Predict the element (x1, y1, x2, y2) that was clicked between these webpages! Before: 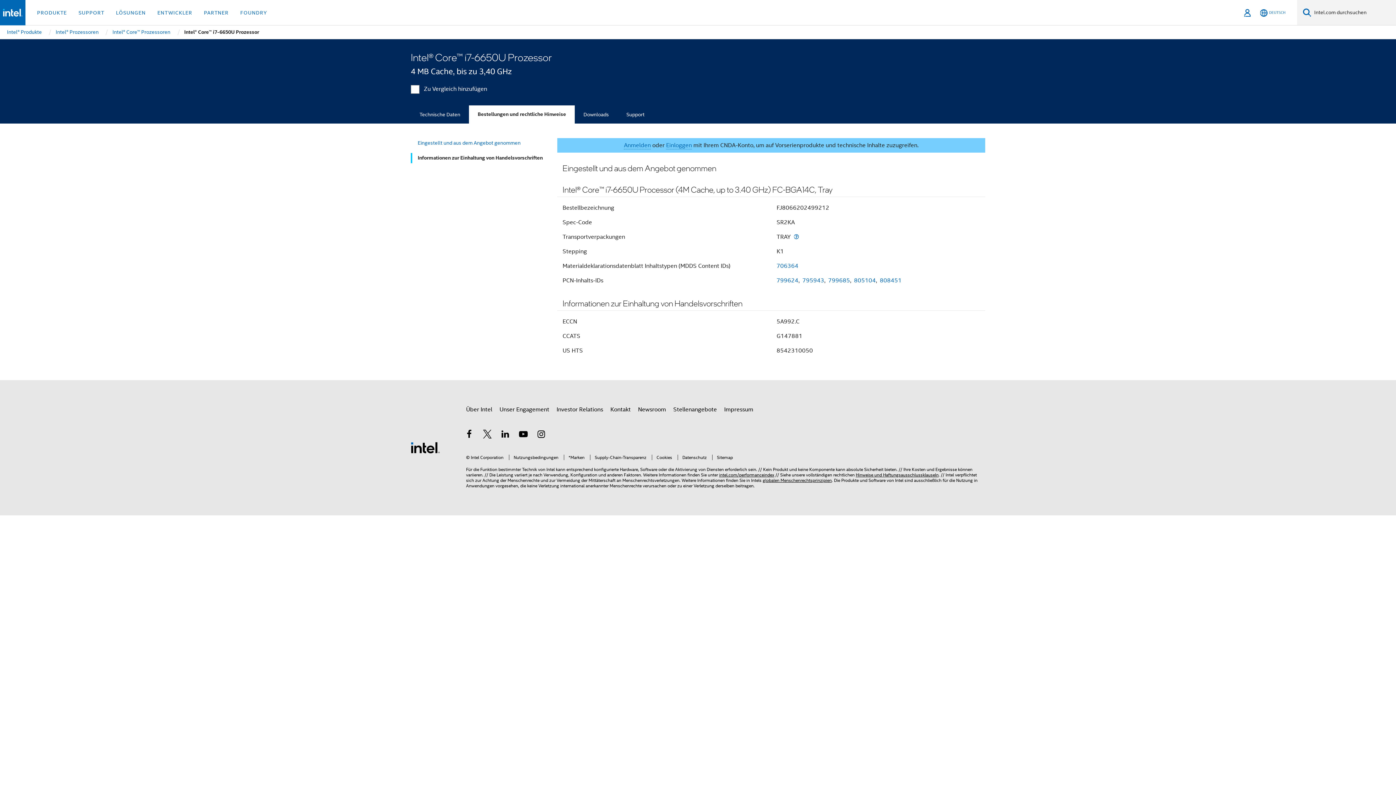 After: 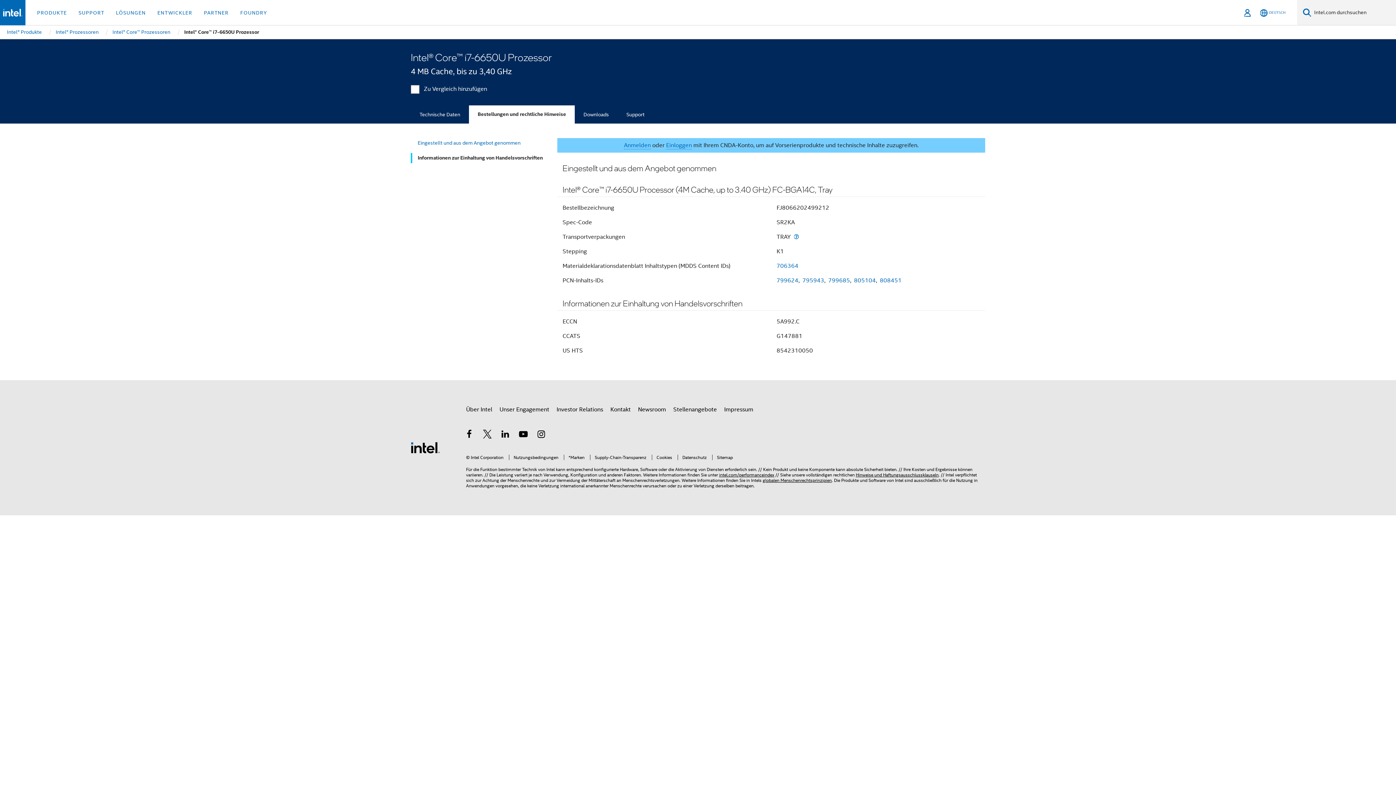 Action: bbox: (417, 152, 543, 164) label: Informationen zur Einhaltung von Handelsvorschriften